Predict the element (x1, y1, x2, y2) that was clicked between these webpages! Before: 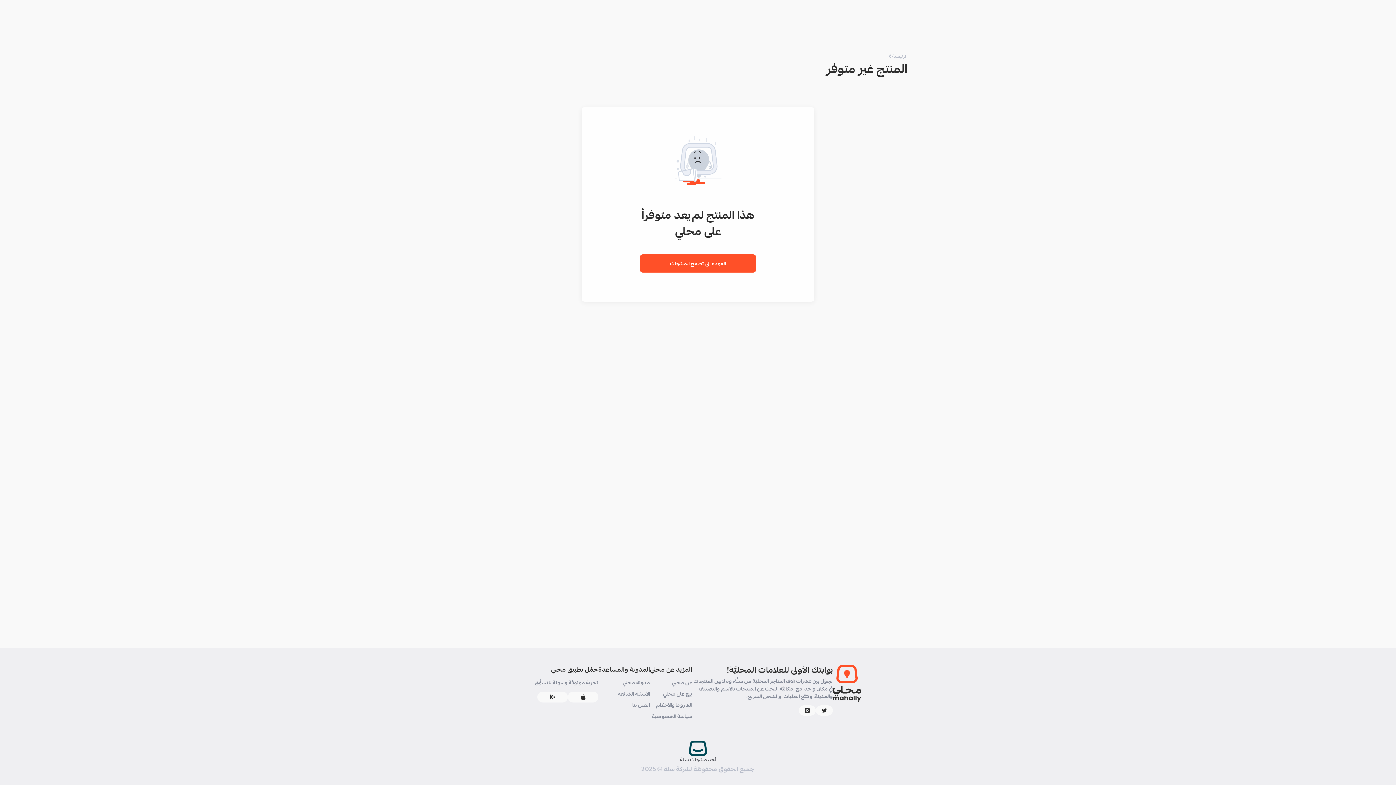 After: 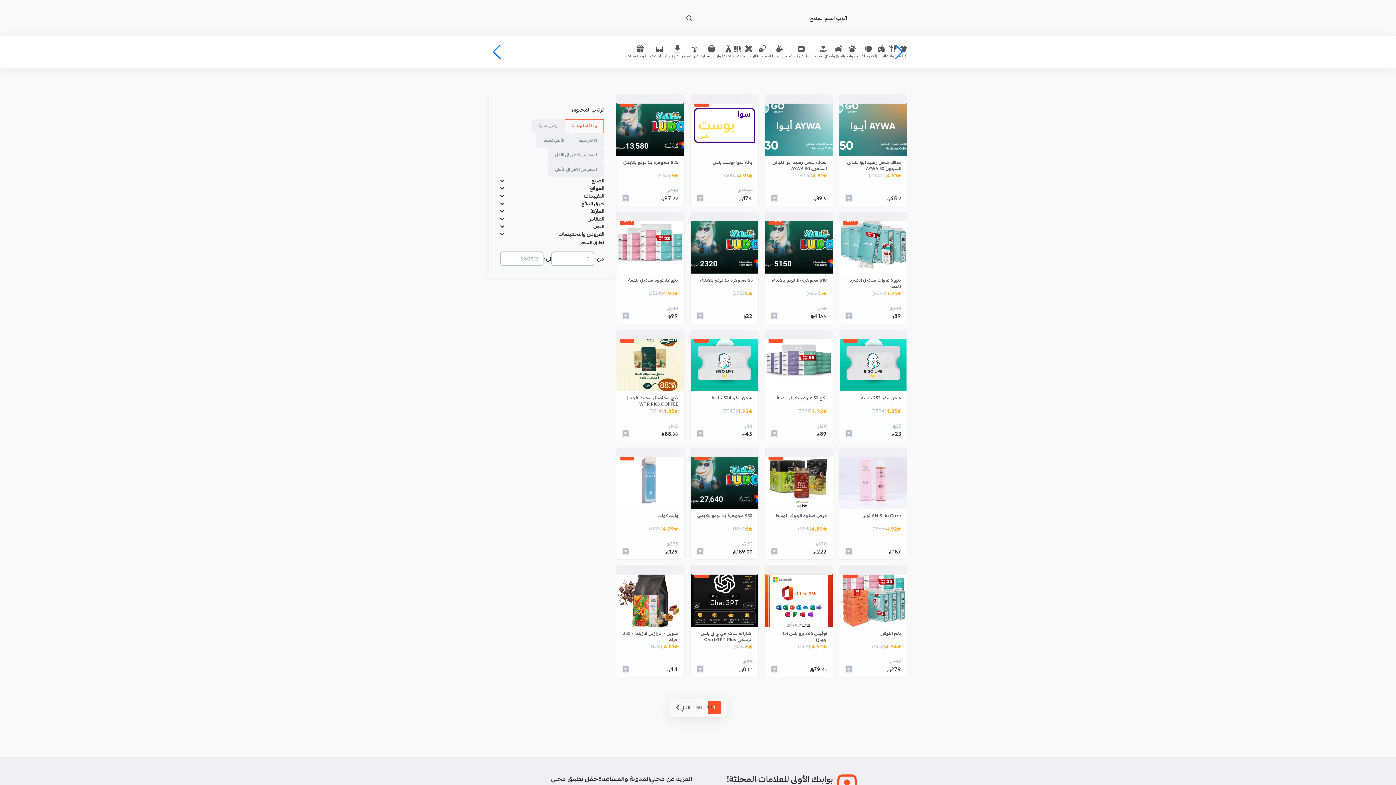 Action: label: العودة إلى تصفح المنتجات bbox: (640, 254, 756, 272)